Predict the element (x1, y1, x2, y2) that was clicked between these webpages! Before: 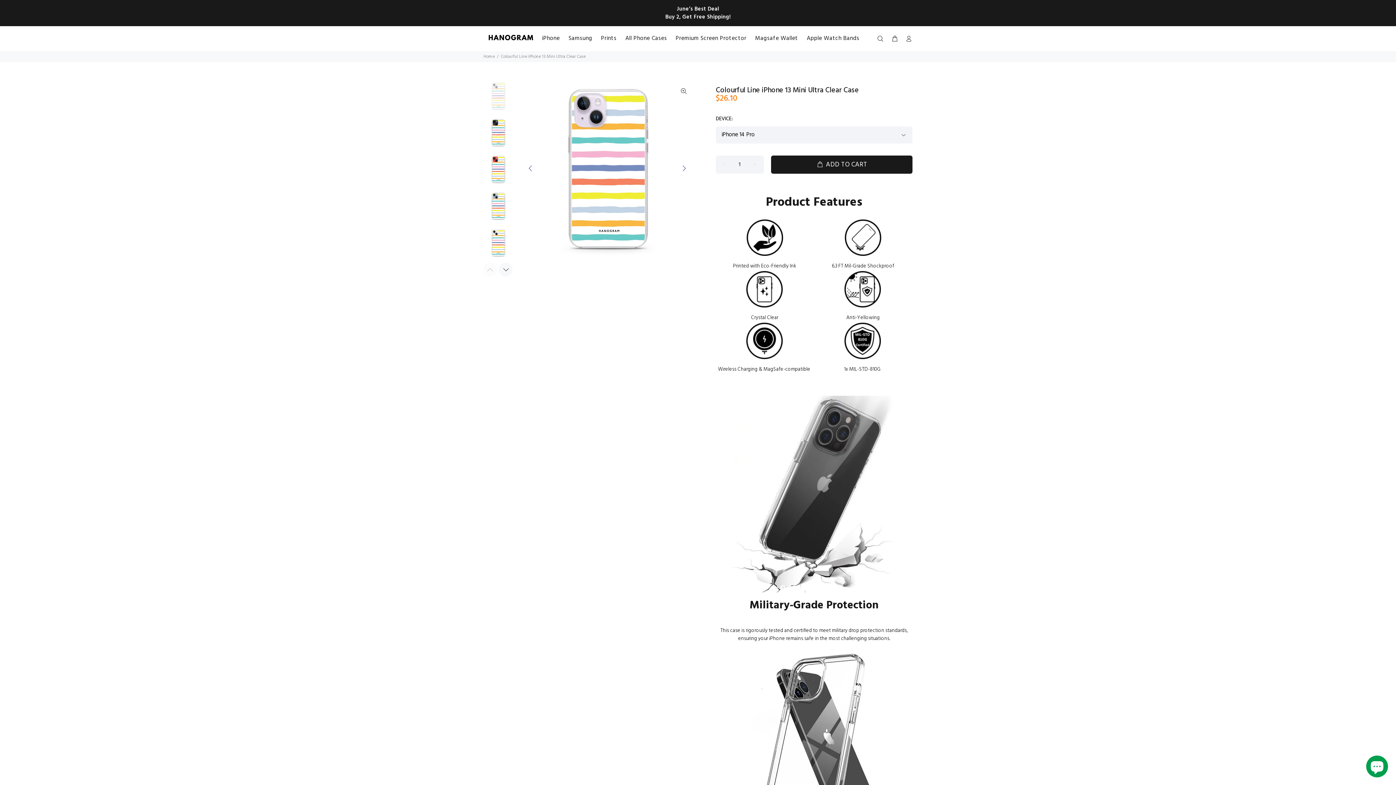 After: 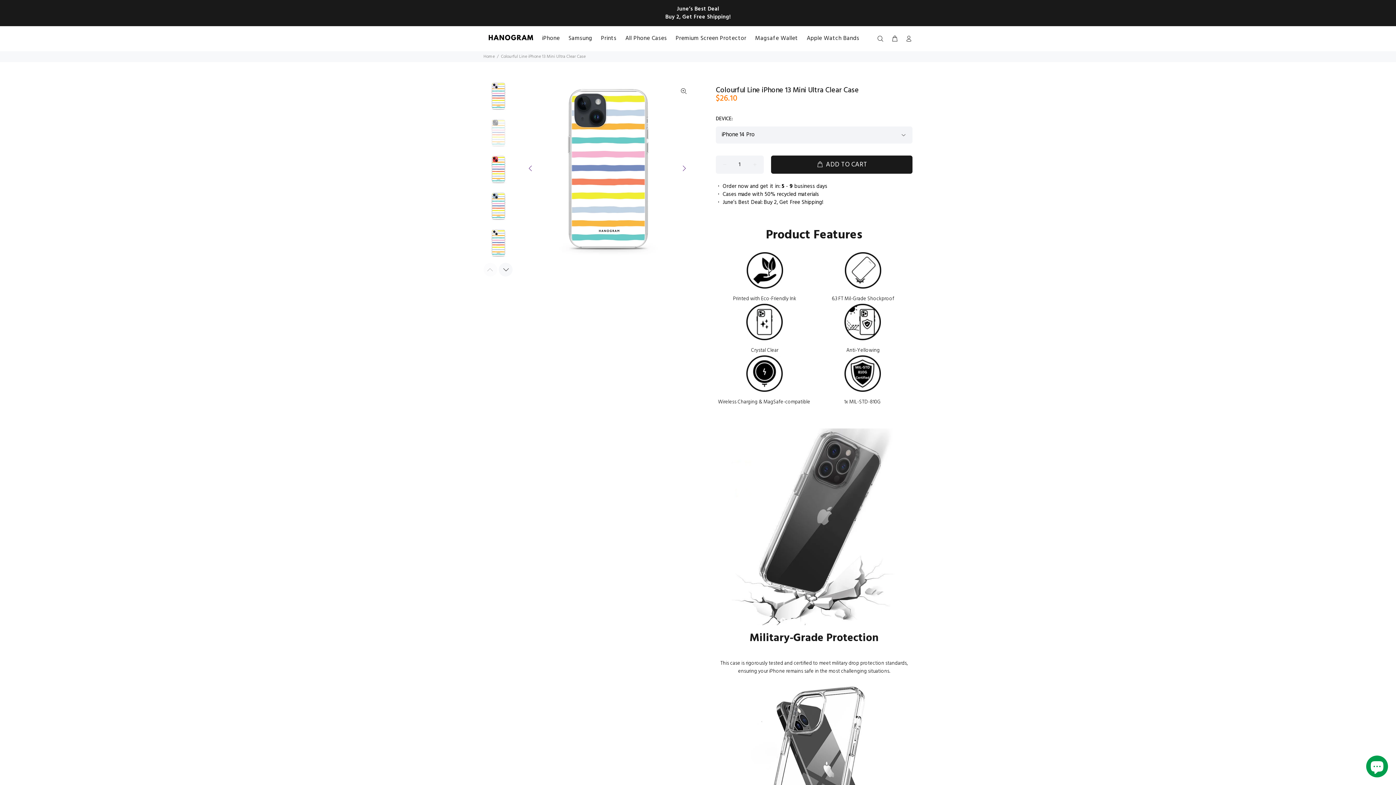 Action: bbox: (483, 117, 513, 147)